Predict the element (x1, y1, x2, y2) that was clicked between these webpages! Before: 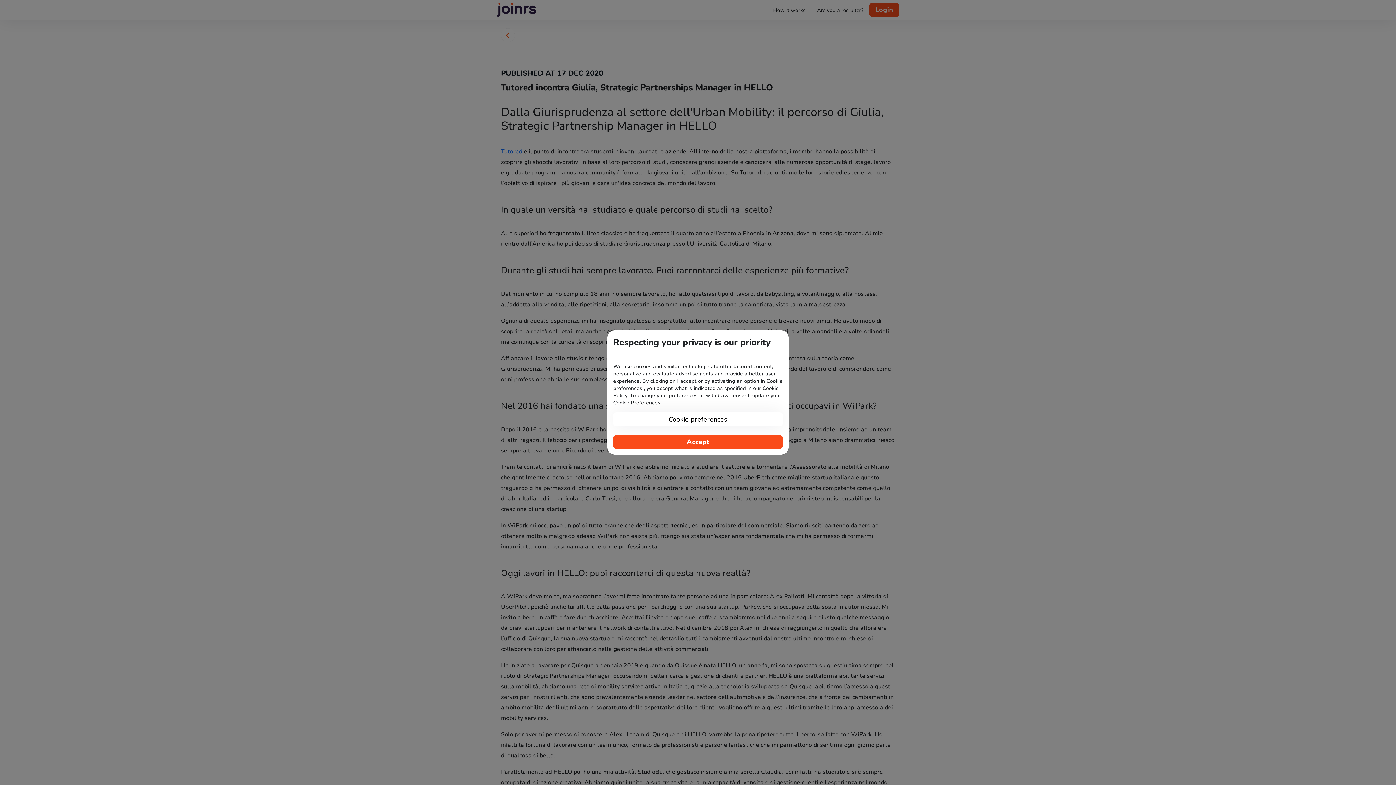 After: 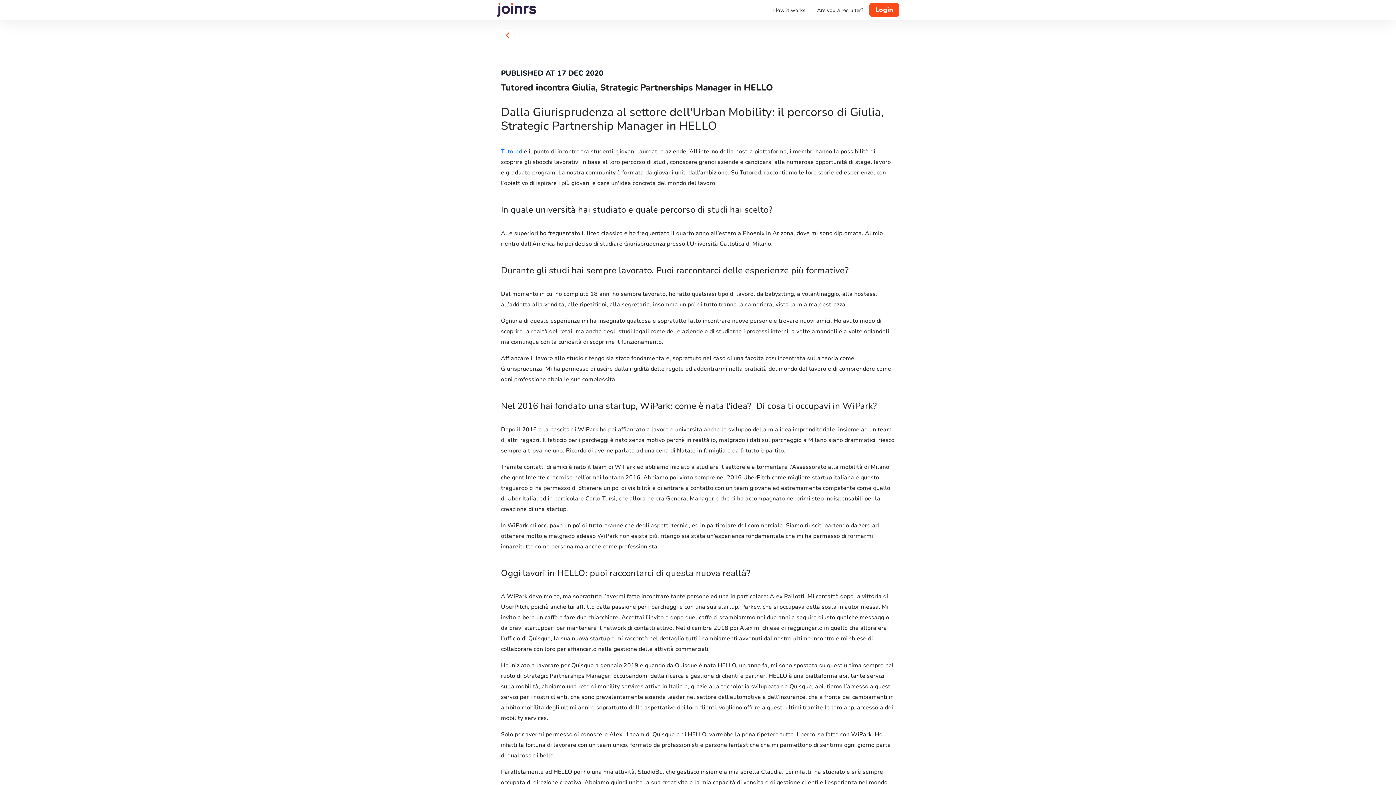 Action: bbox: (613, 435, 782, 449) label: Accept